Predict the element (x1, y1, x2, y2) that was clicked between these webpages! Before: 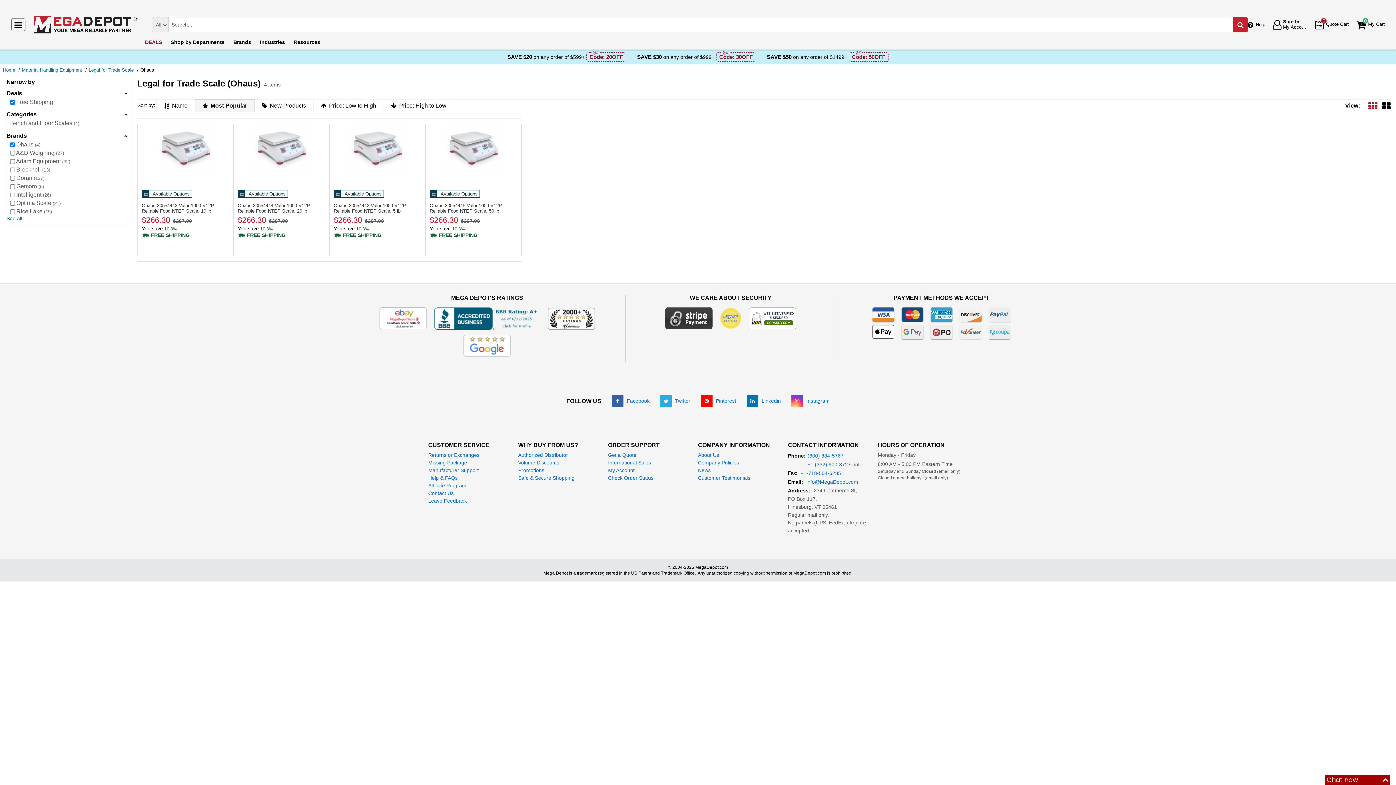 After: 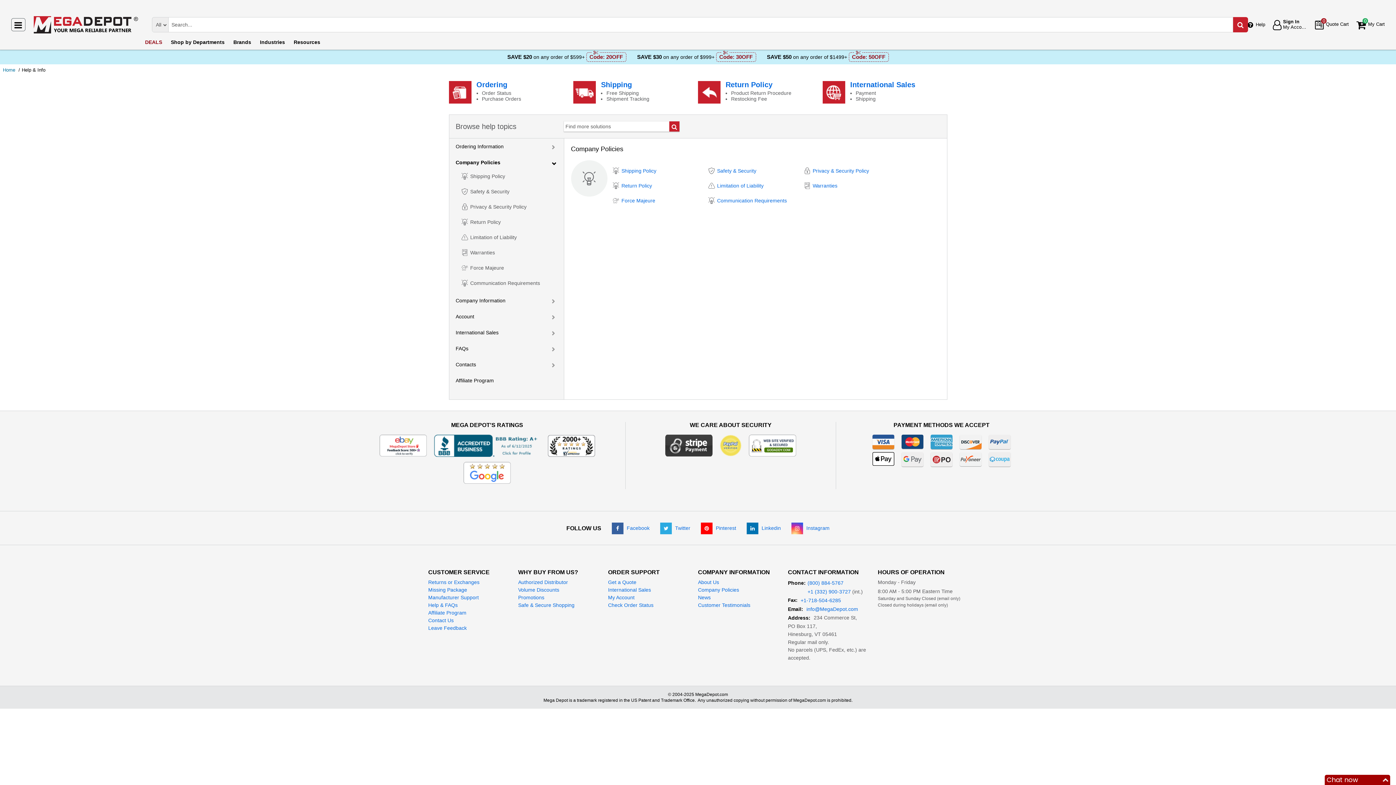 Action: label: Company Policies bbox: (698, 460, 739, 465)